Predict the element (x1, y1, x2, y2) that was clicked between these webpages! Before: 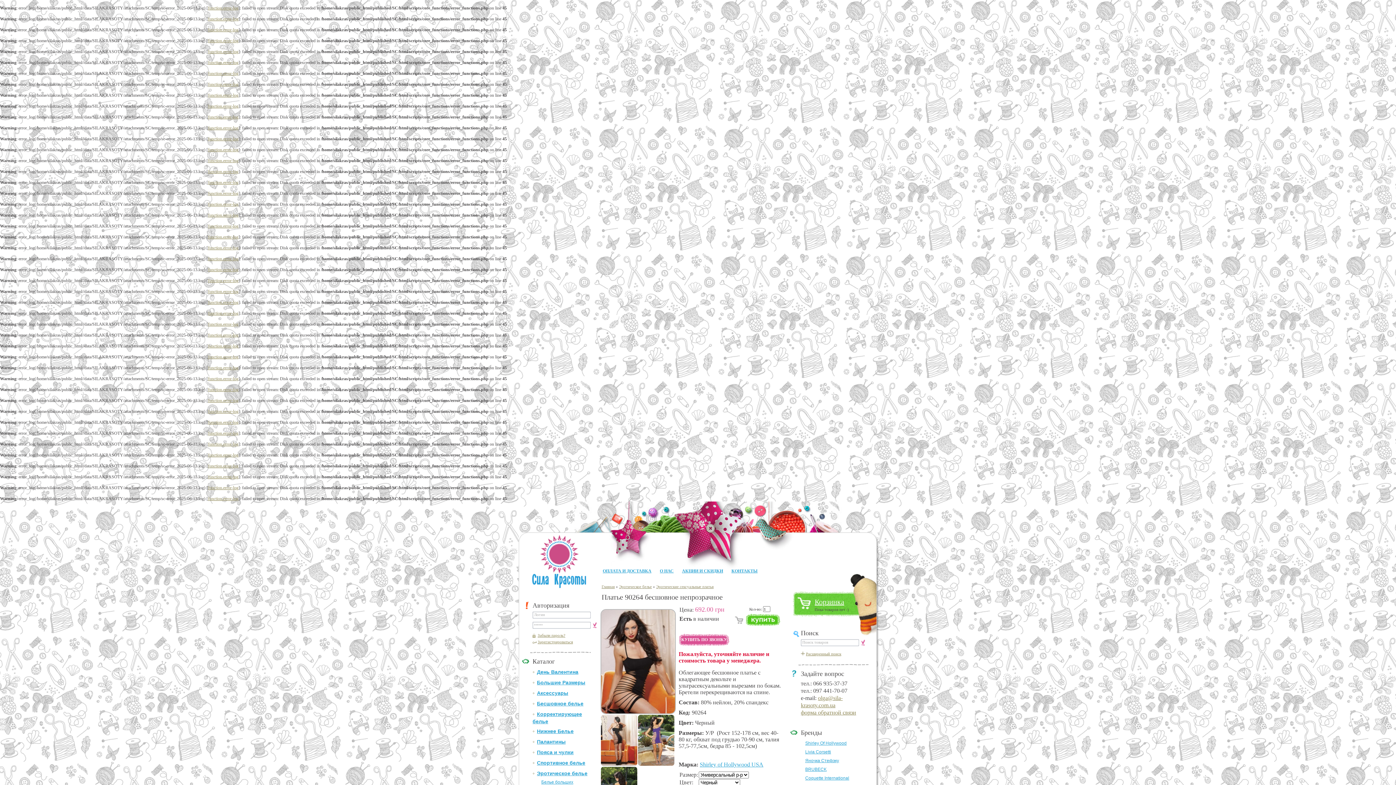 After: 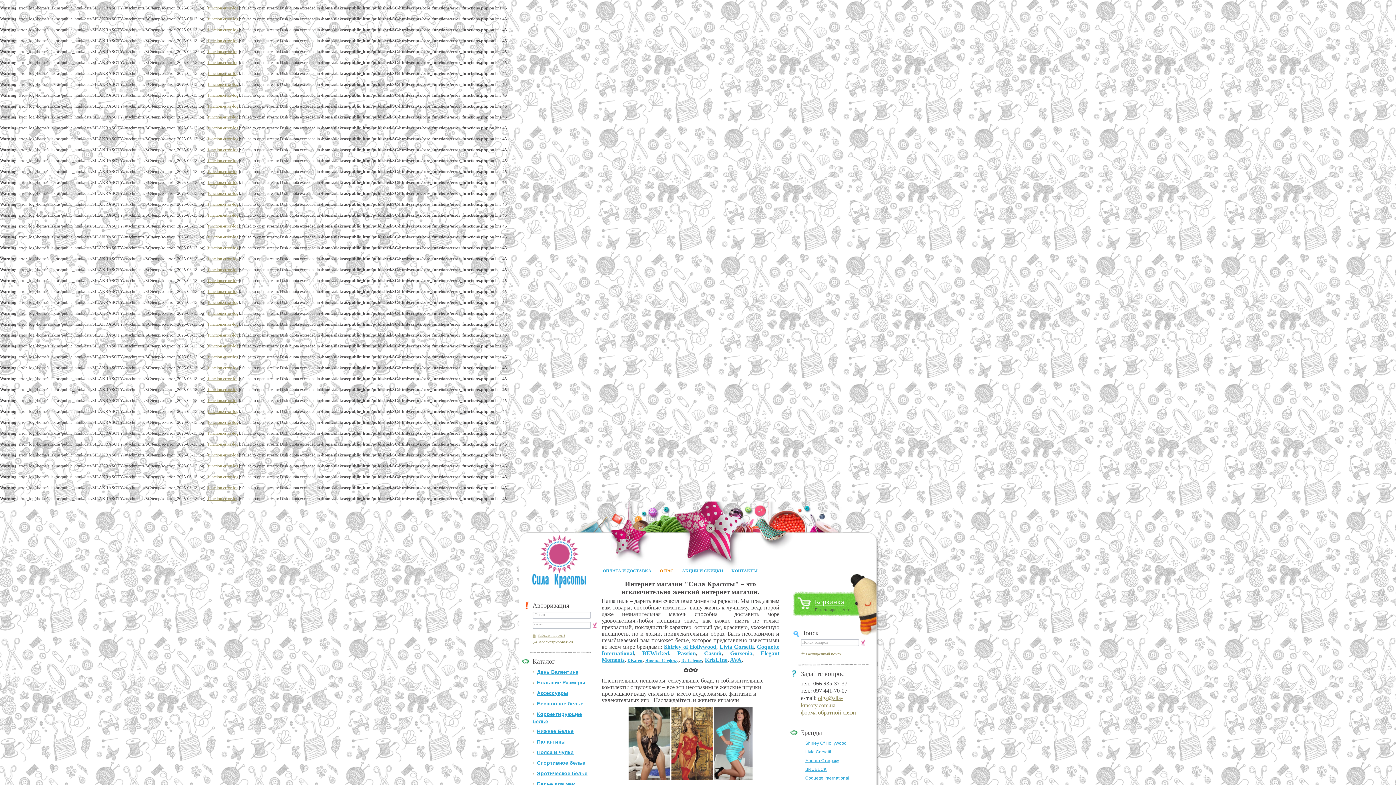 Action: label: О НАС bbox: (660, 568, 673, 573)